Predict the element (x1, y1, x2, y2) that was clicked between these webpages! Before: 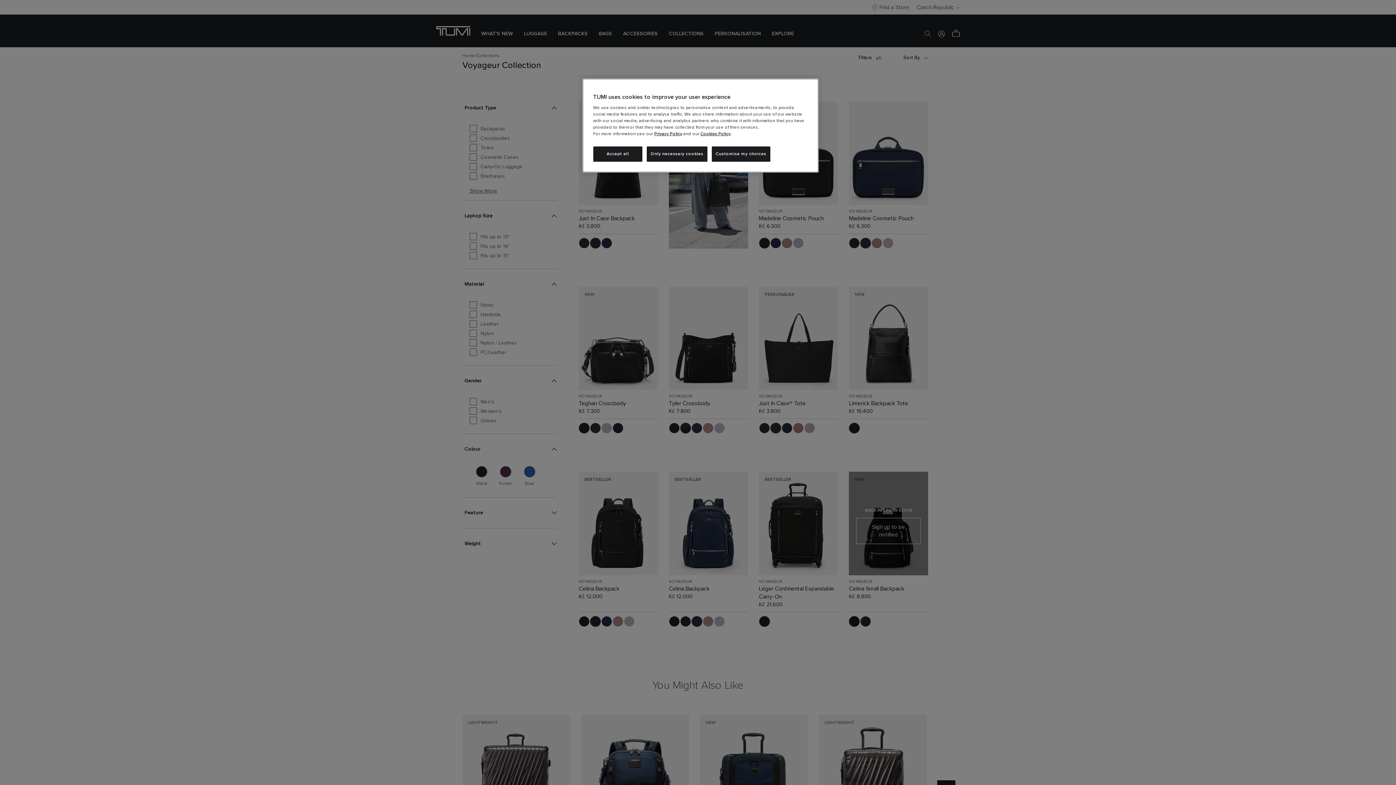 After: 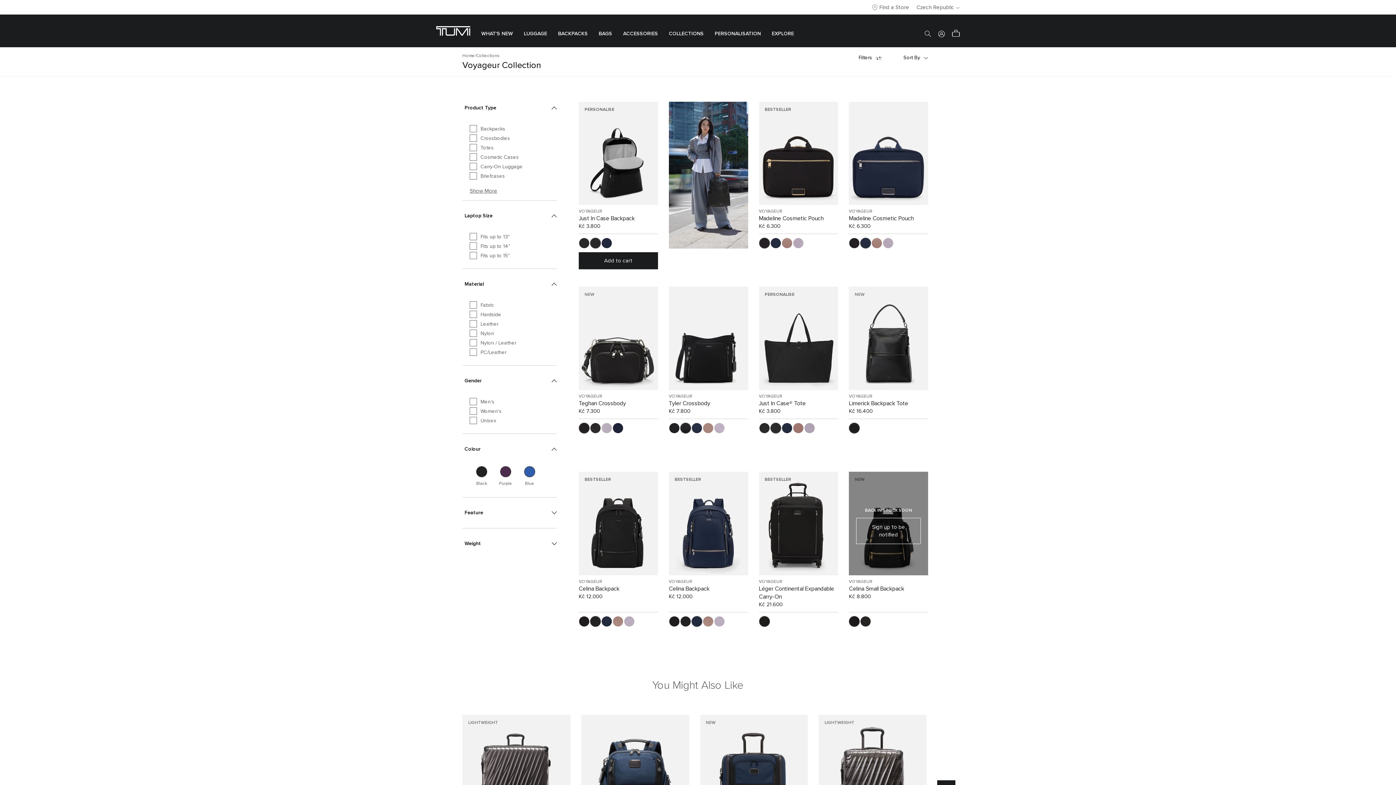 Action: bbox: (593, 146, 642, 161) label: Accept all